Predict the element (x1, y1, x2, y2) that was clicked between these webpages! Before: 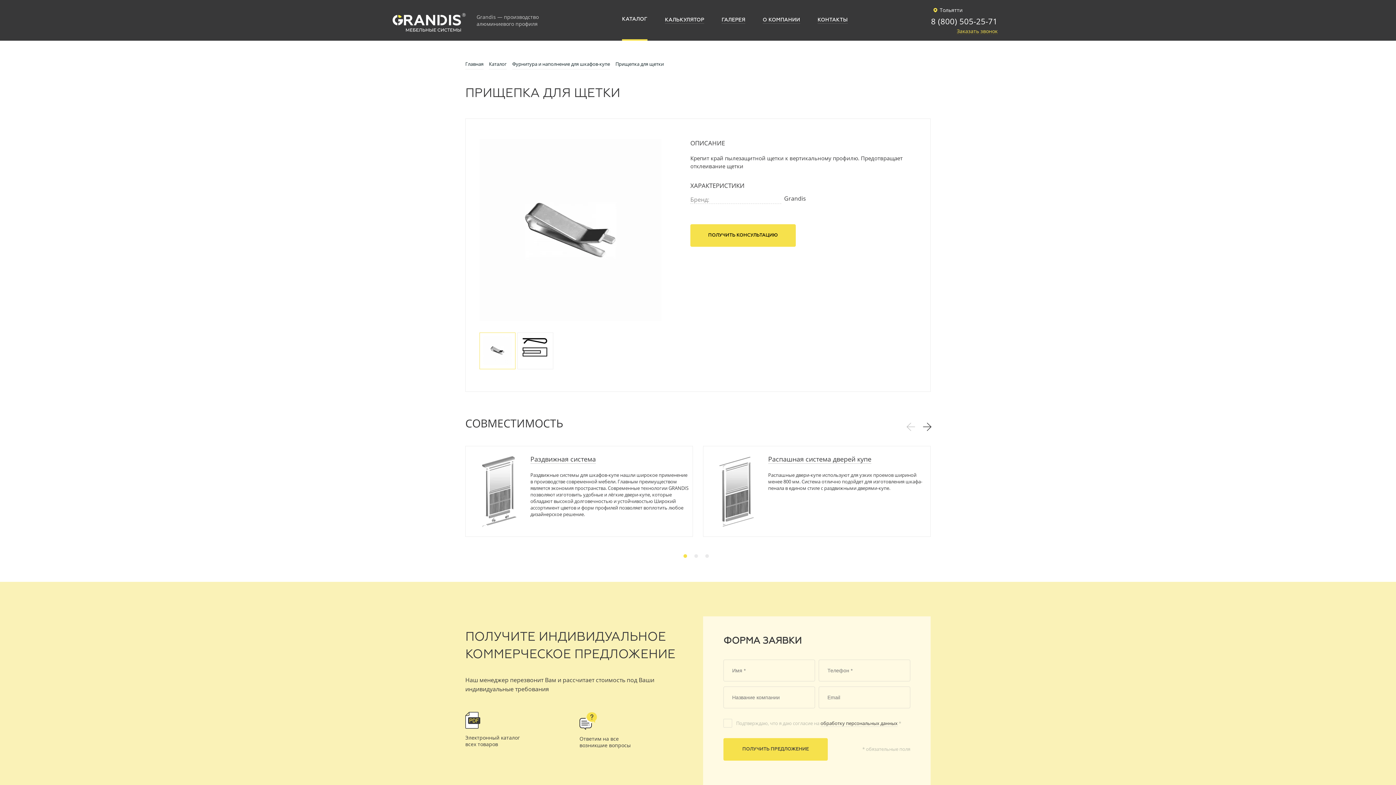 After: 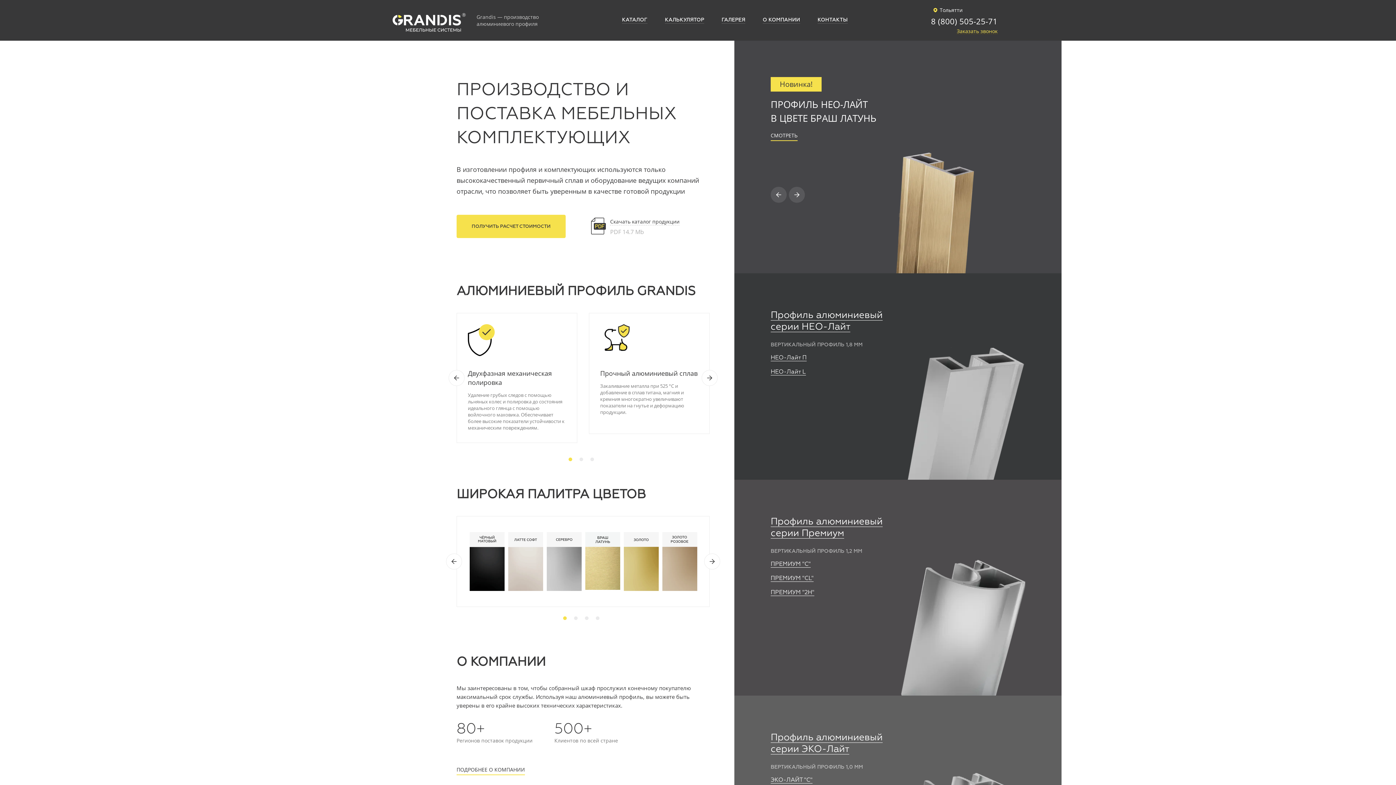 Action: bbox: (392, 7, 465, 33)